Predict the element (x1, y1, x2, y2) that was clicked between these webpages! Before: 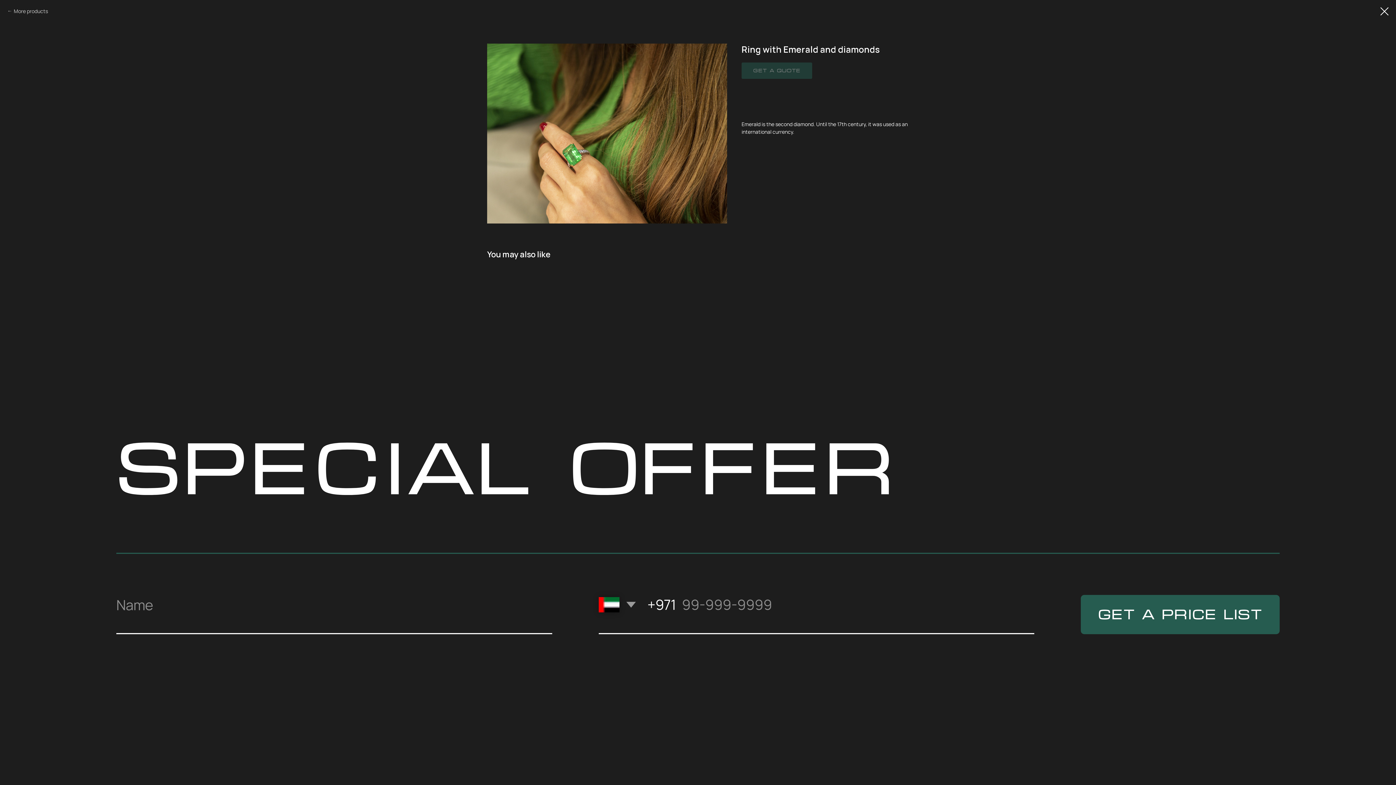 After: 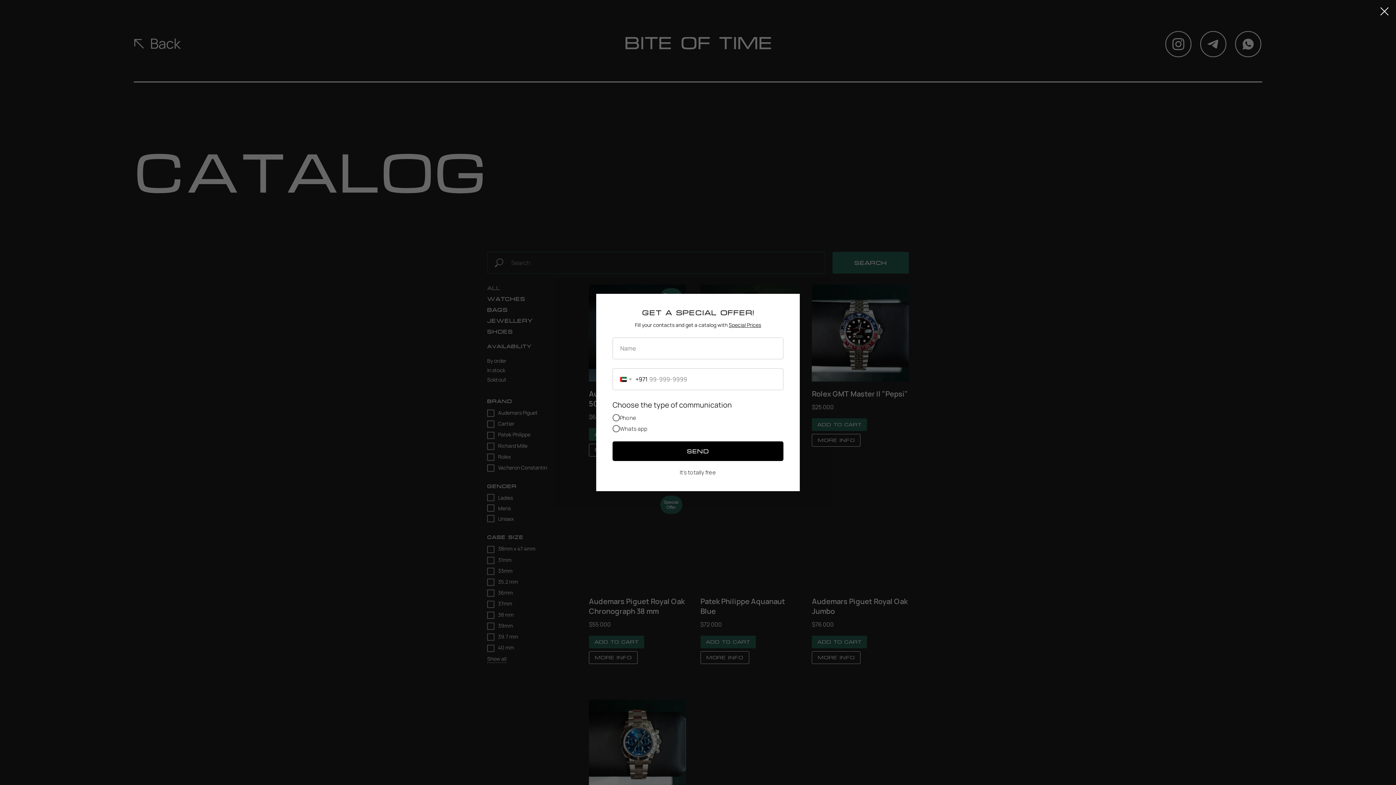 Action: label: More products bbox: (7, 7, 48, 14)